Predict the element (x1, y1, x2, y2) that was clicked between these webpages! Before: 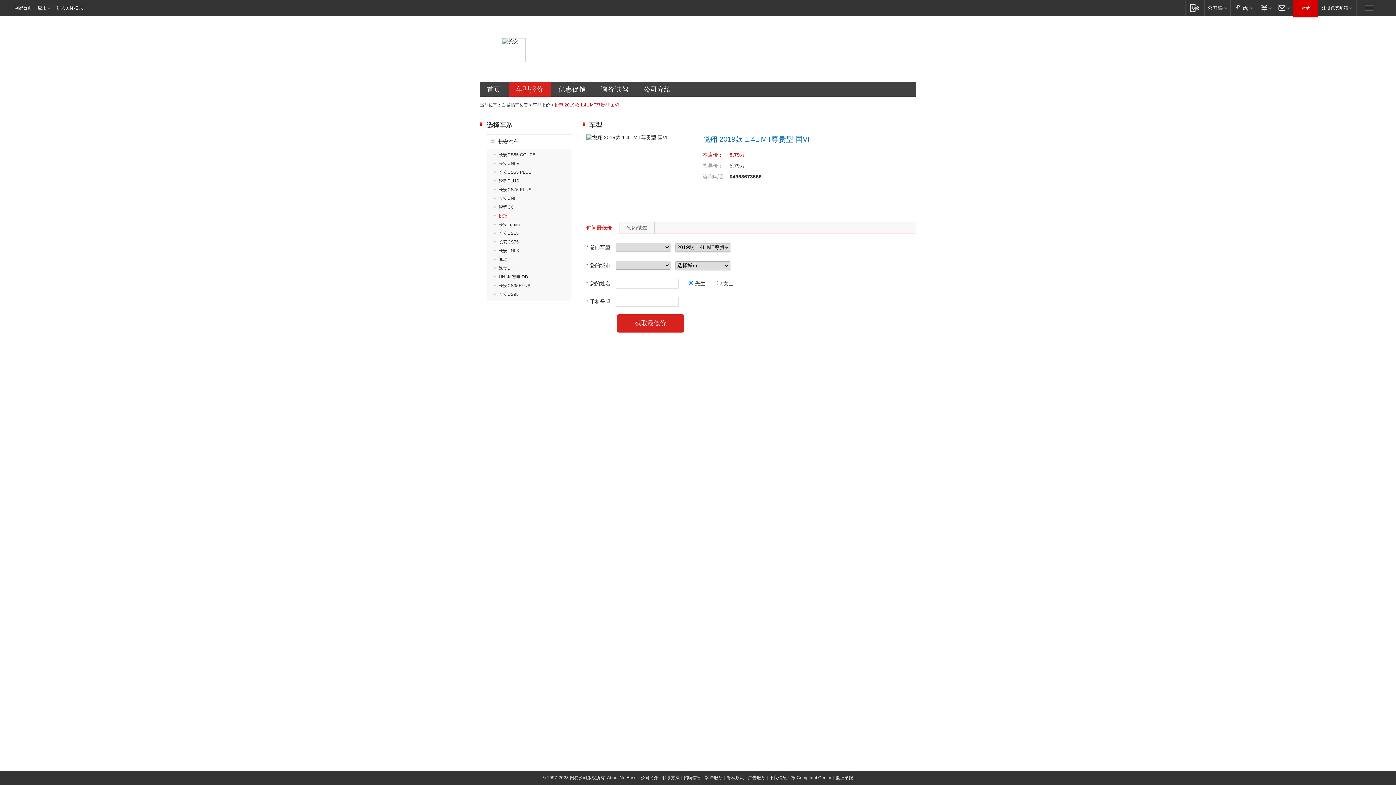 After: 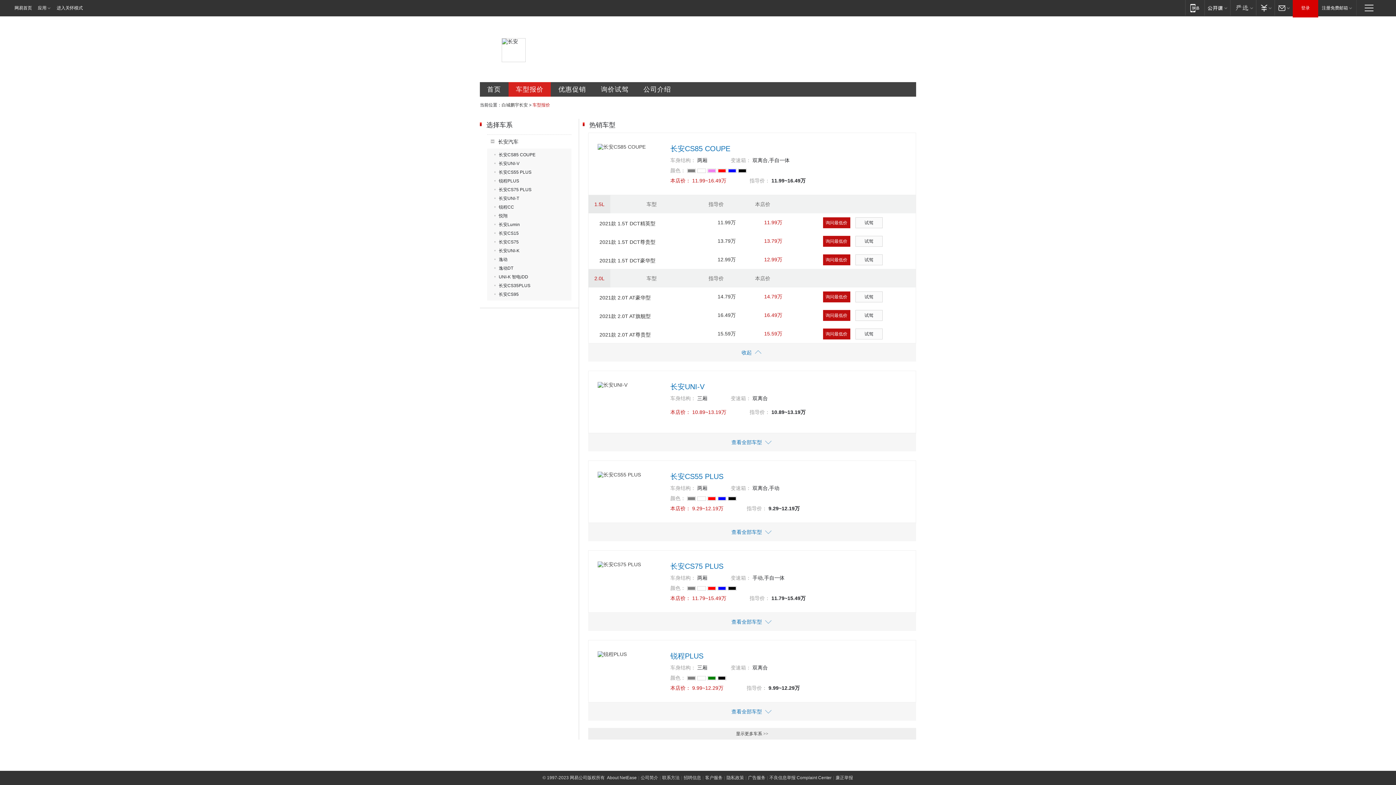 Action: bbox: (508, 82, 550, 96) label: 车型报价